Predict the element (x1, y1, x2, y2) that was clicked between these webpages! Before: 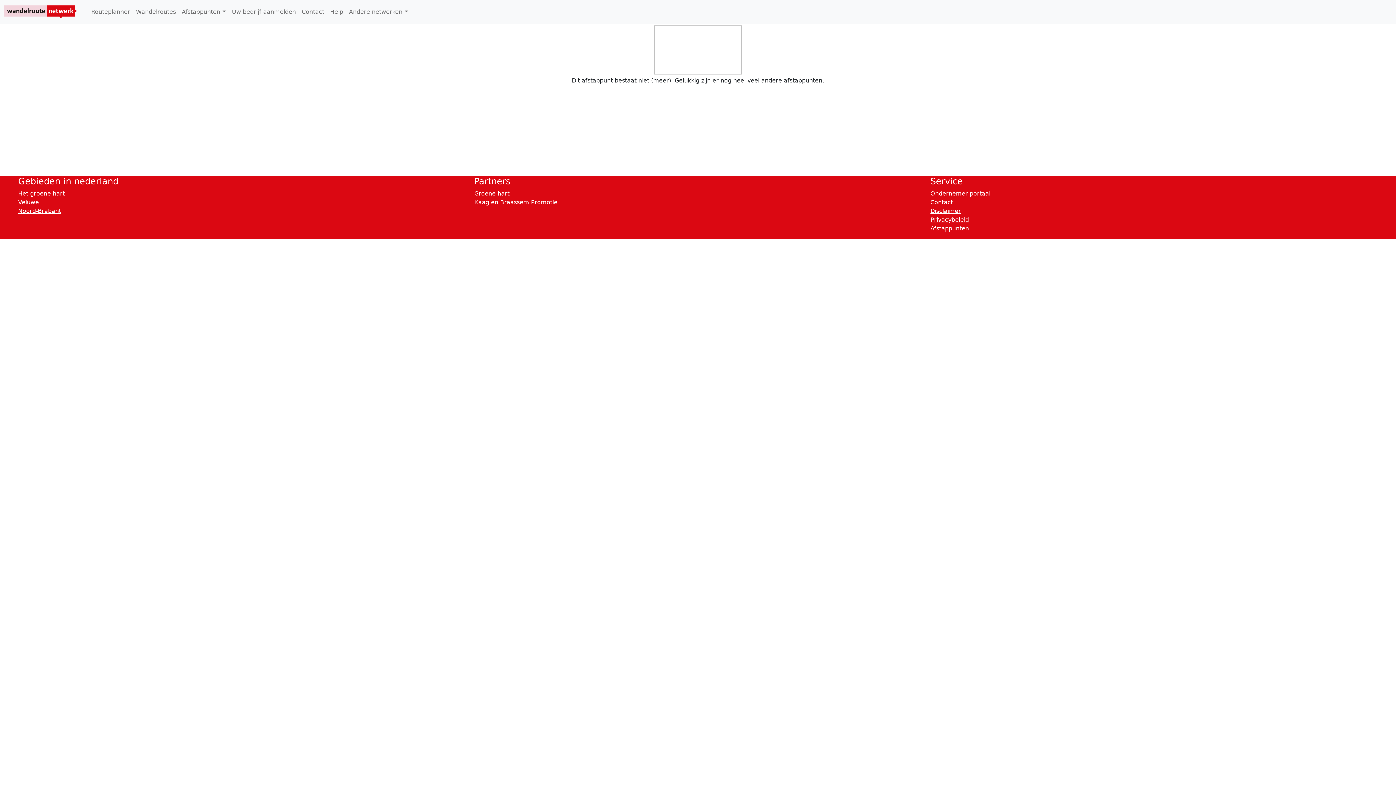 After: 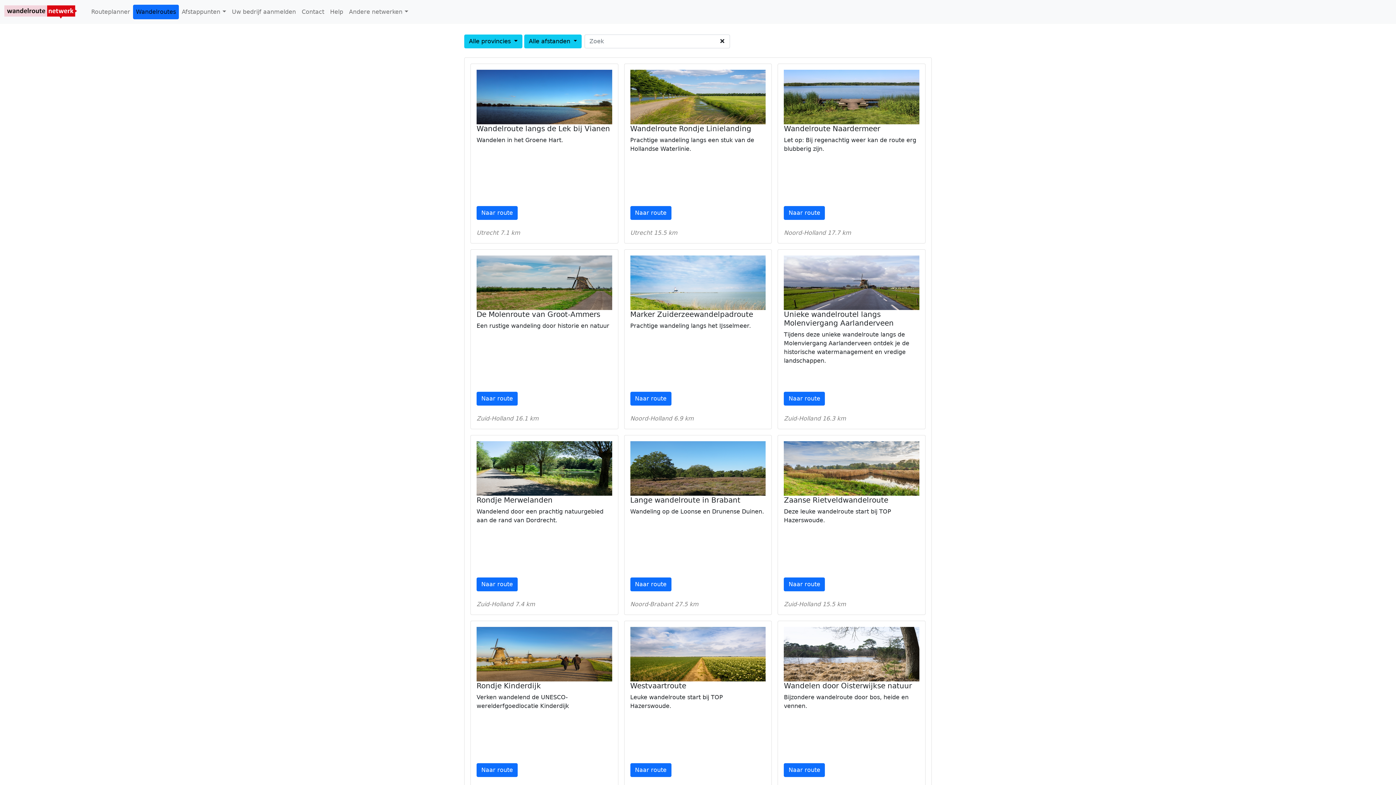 Action: label: Wandelroutes bbox: (133, 4, 178, 19)